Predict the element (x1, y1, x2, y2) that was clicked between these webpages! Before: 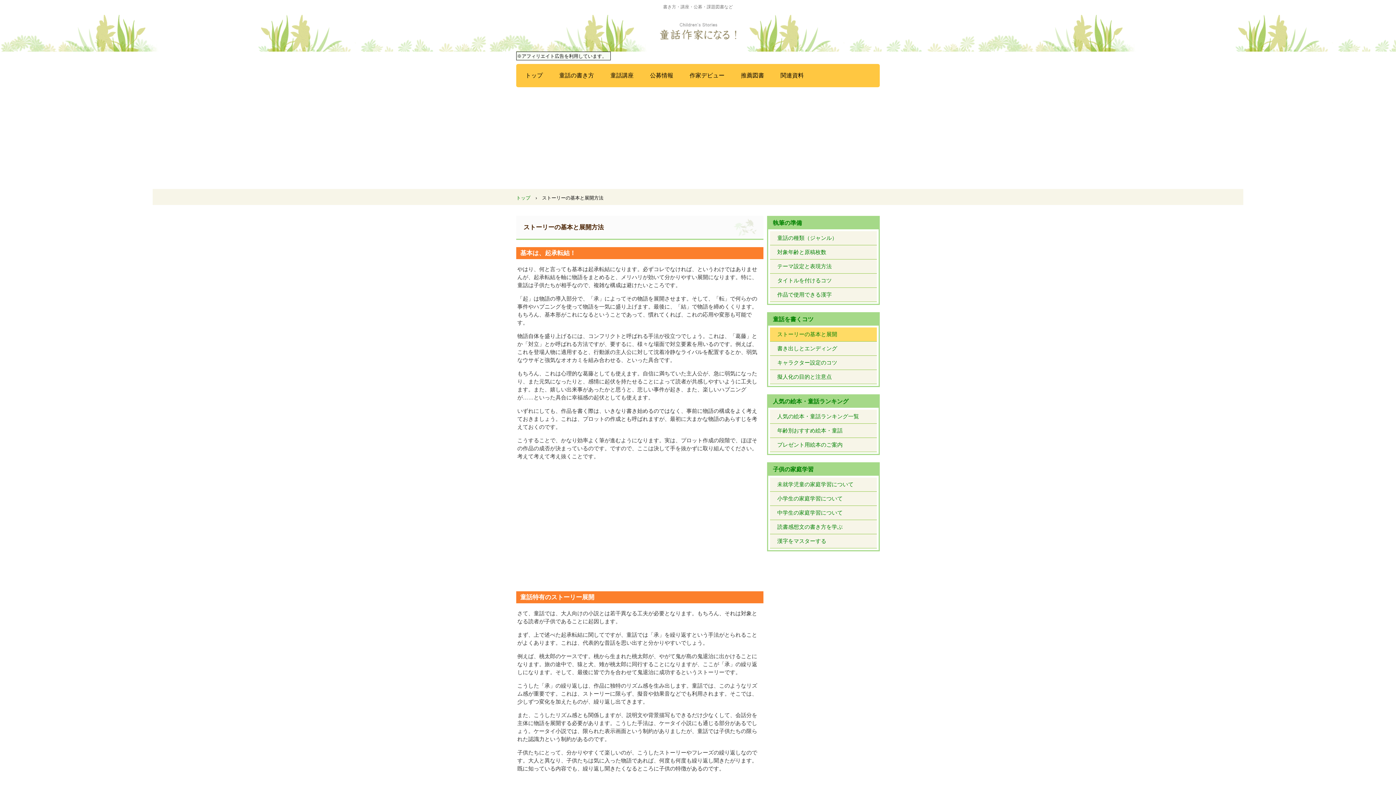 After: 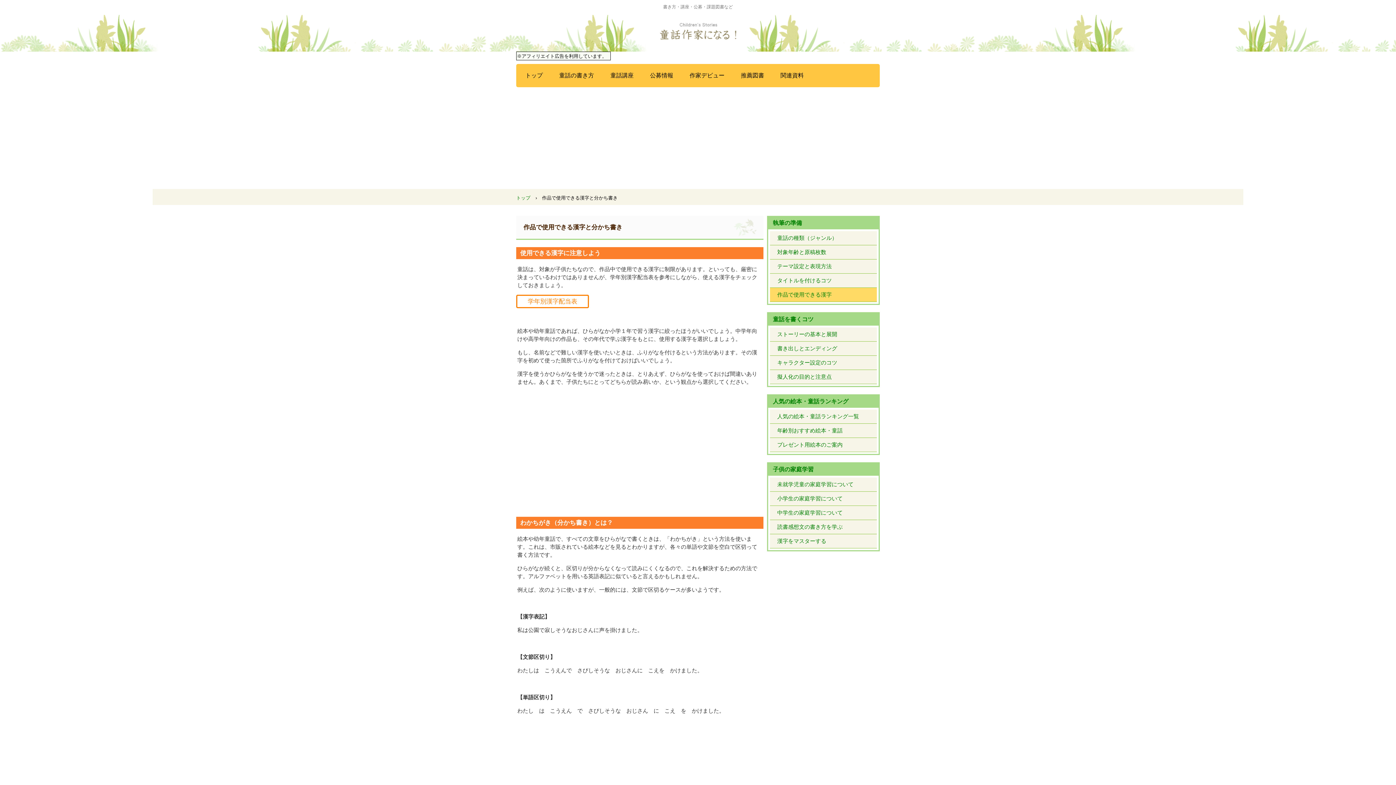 Action: label: 作品で使用できる漢字 bbox: (770, 288, 877, 302)